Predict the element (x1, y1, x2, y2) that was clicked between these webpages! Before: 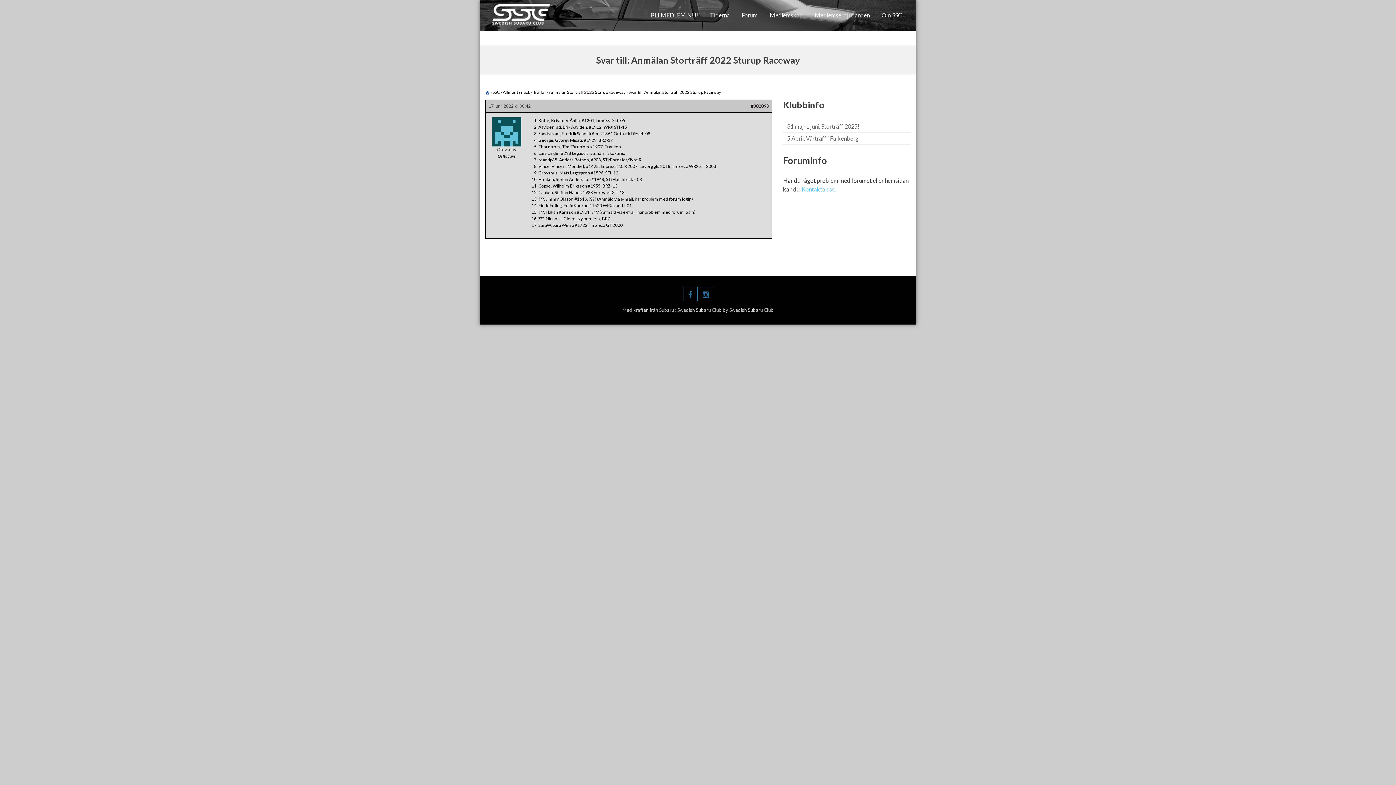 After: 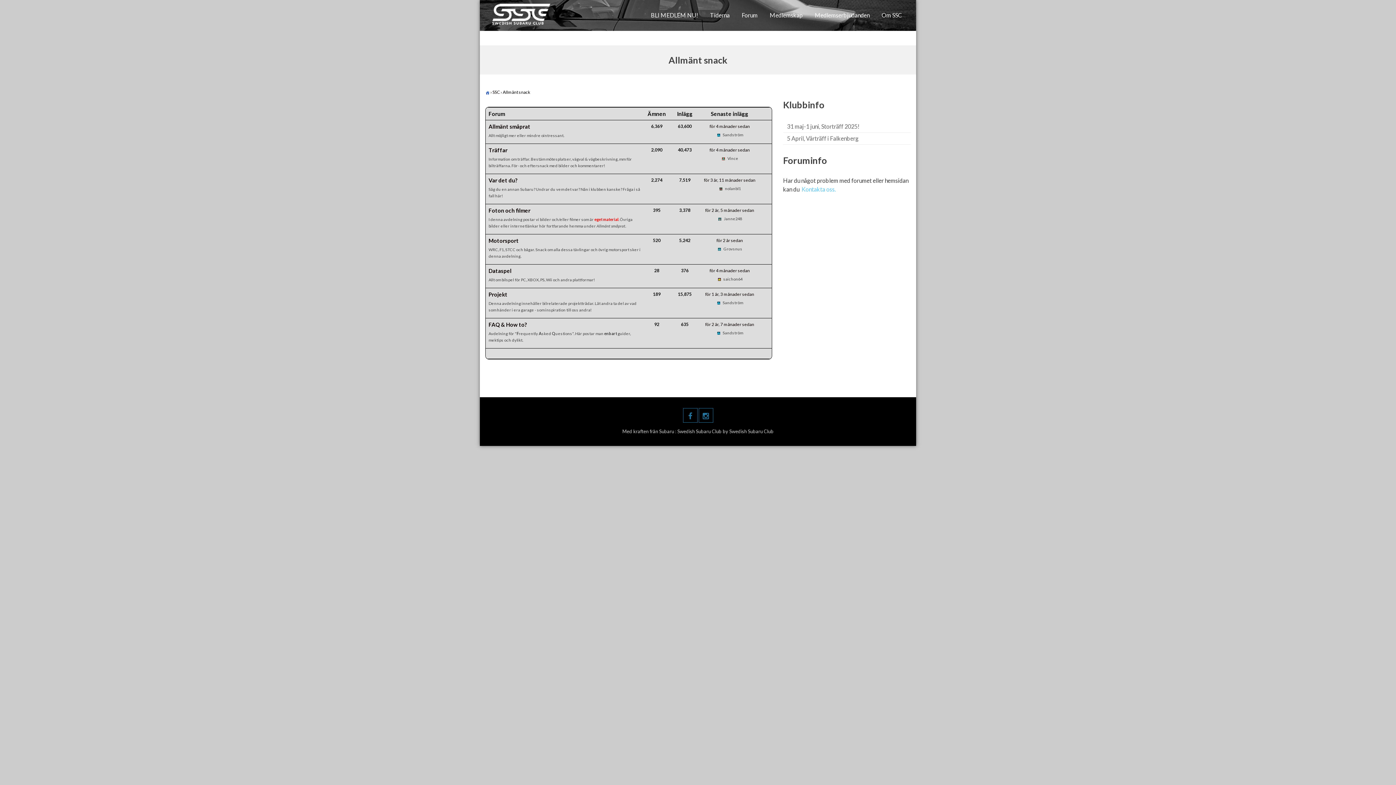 Action: bbox: (502, 89, 530, 94) label: Allmänt snack